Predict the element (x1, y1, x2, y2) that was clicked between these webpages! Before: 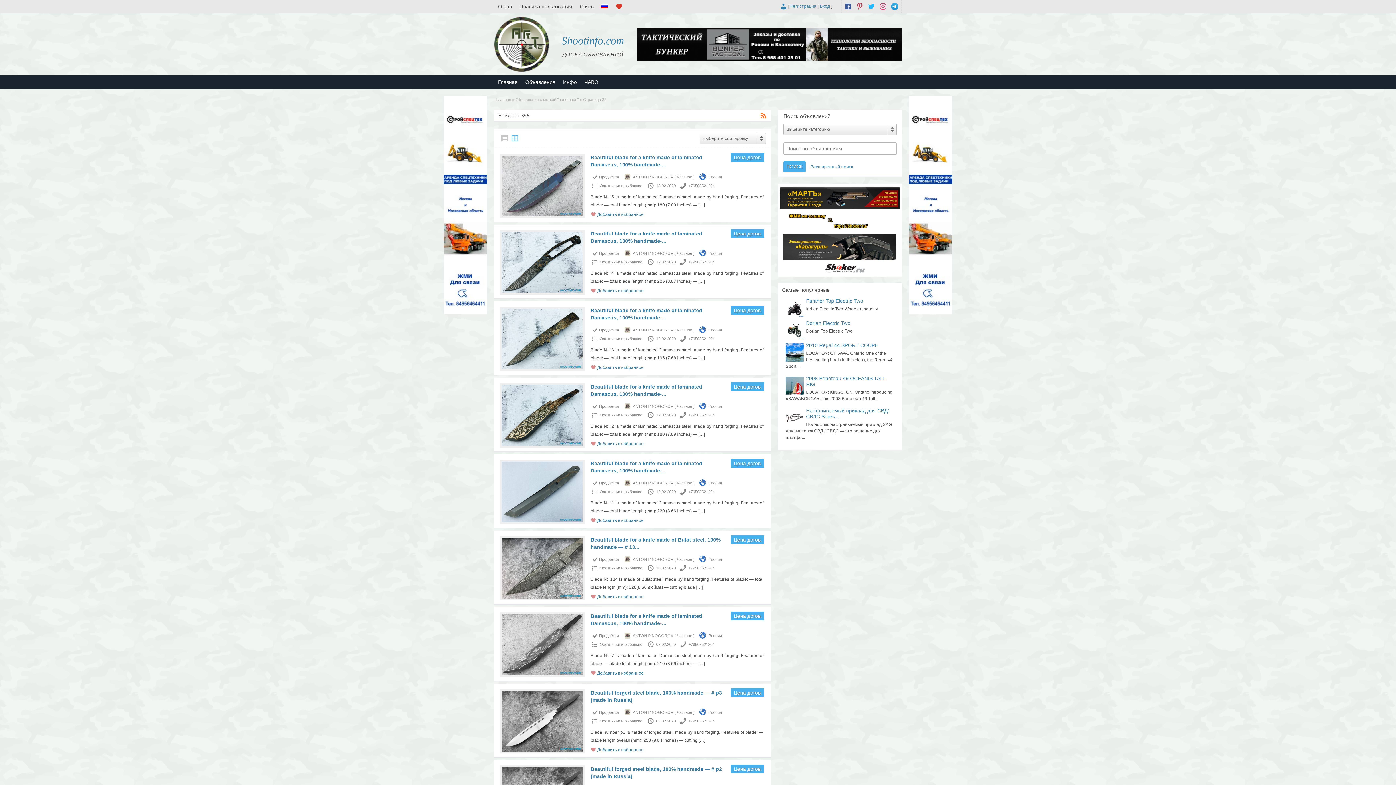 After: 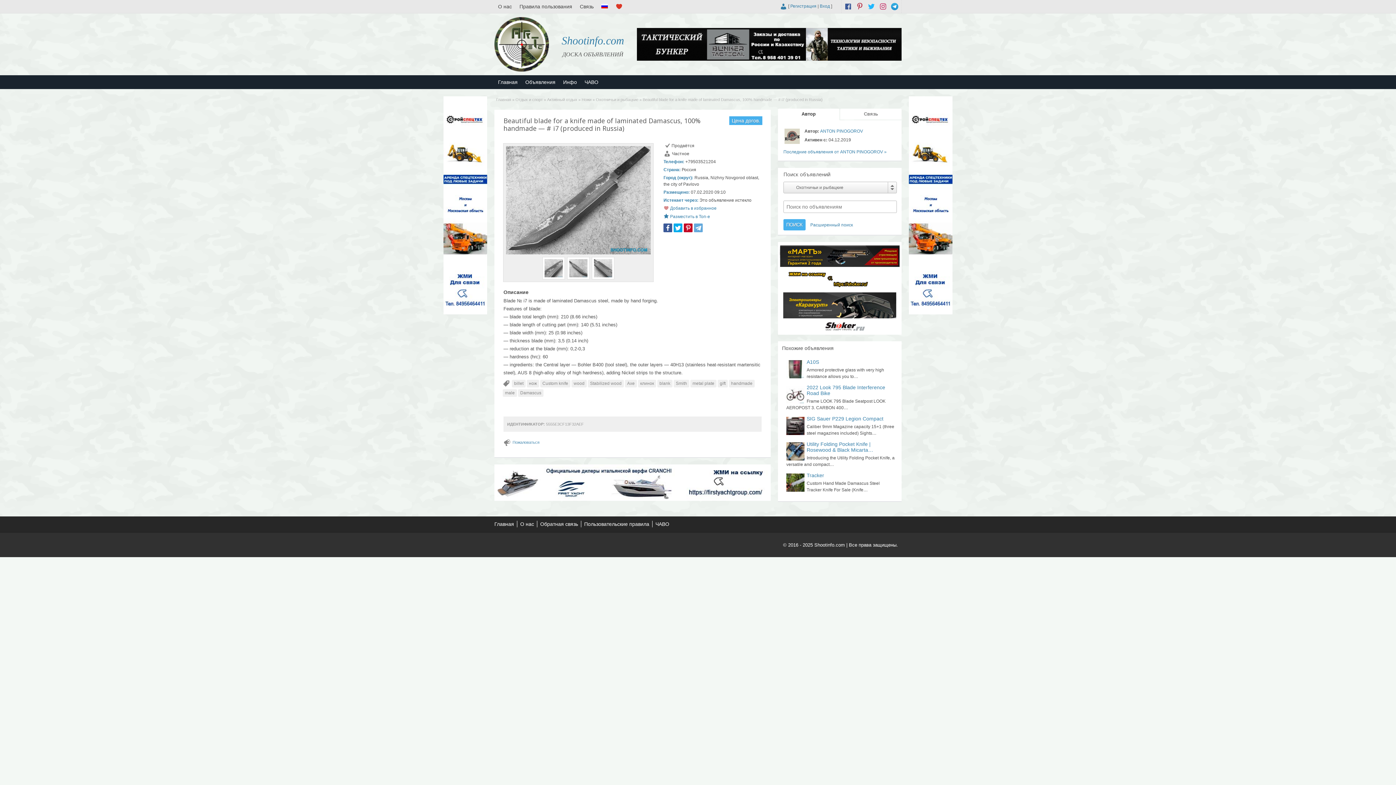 Action: bbox: (501, 612, 582, 677)